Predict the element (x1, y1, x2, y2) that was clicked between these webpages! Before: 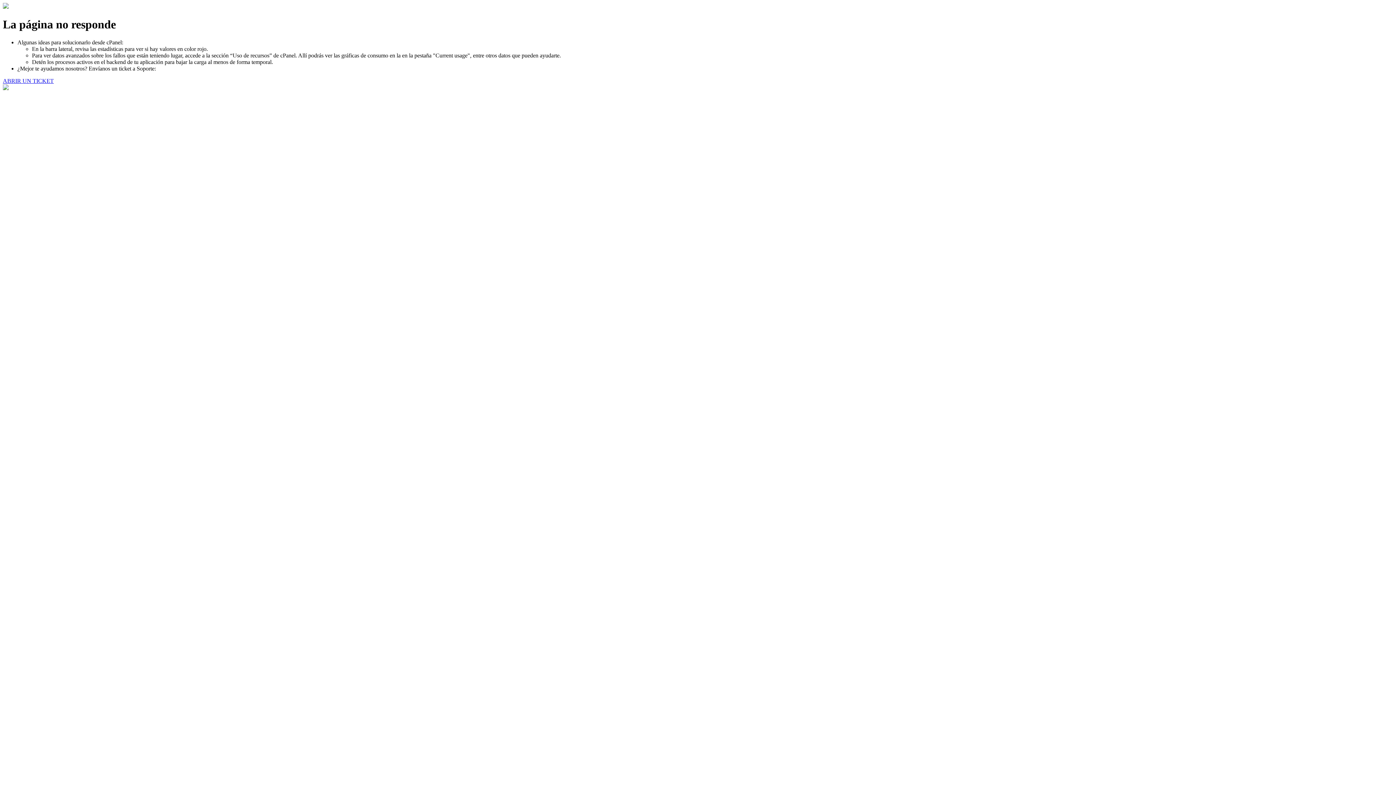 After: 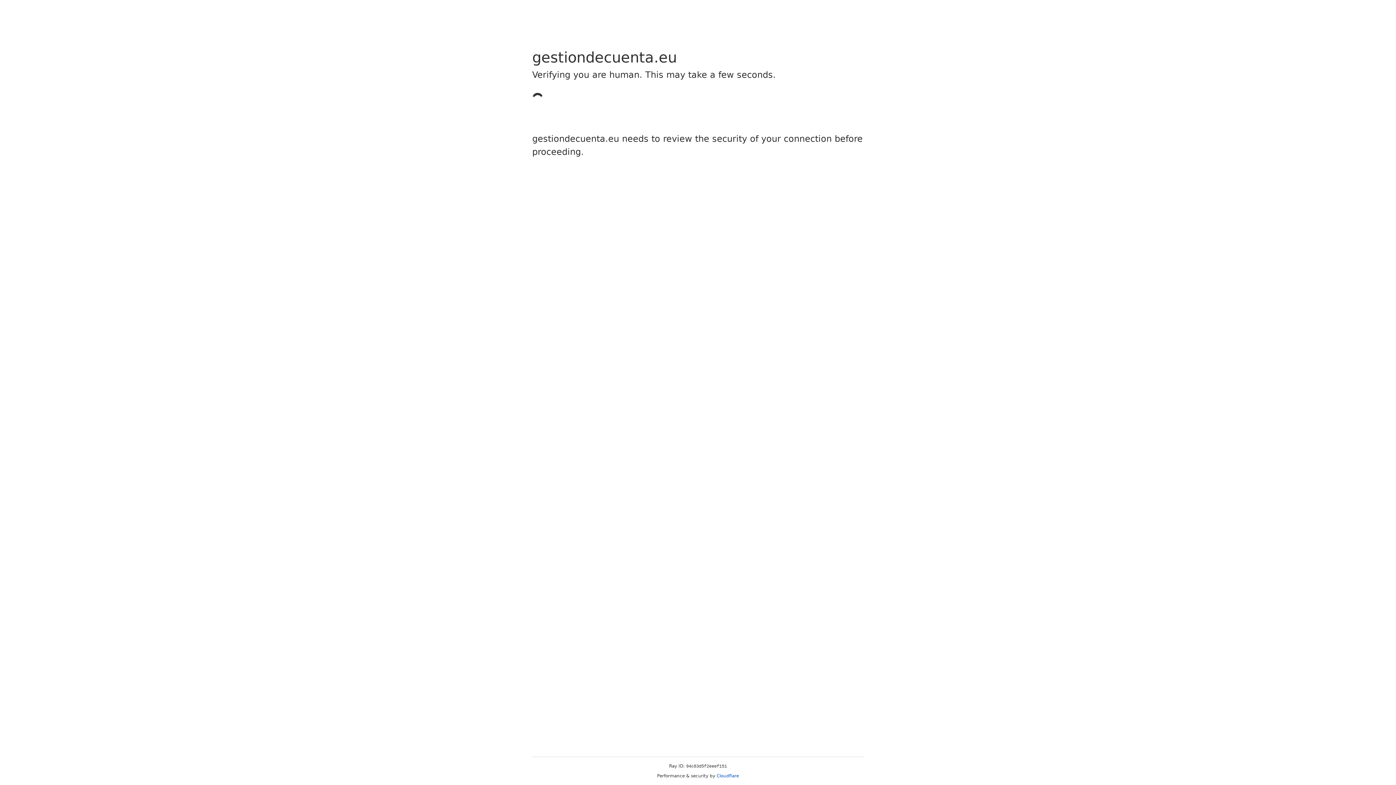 Action: bbox: (2, 77, 53, 83) label: ABRIR UN TICKET